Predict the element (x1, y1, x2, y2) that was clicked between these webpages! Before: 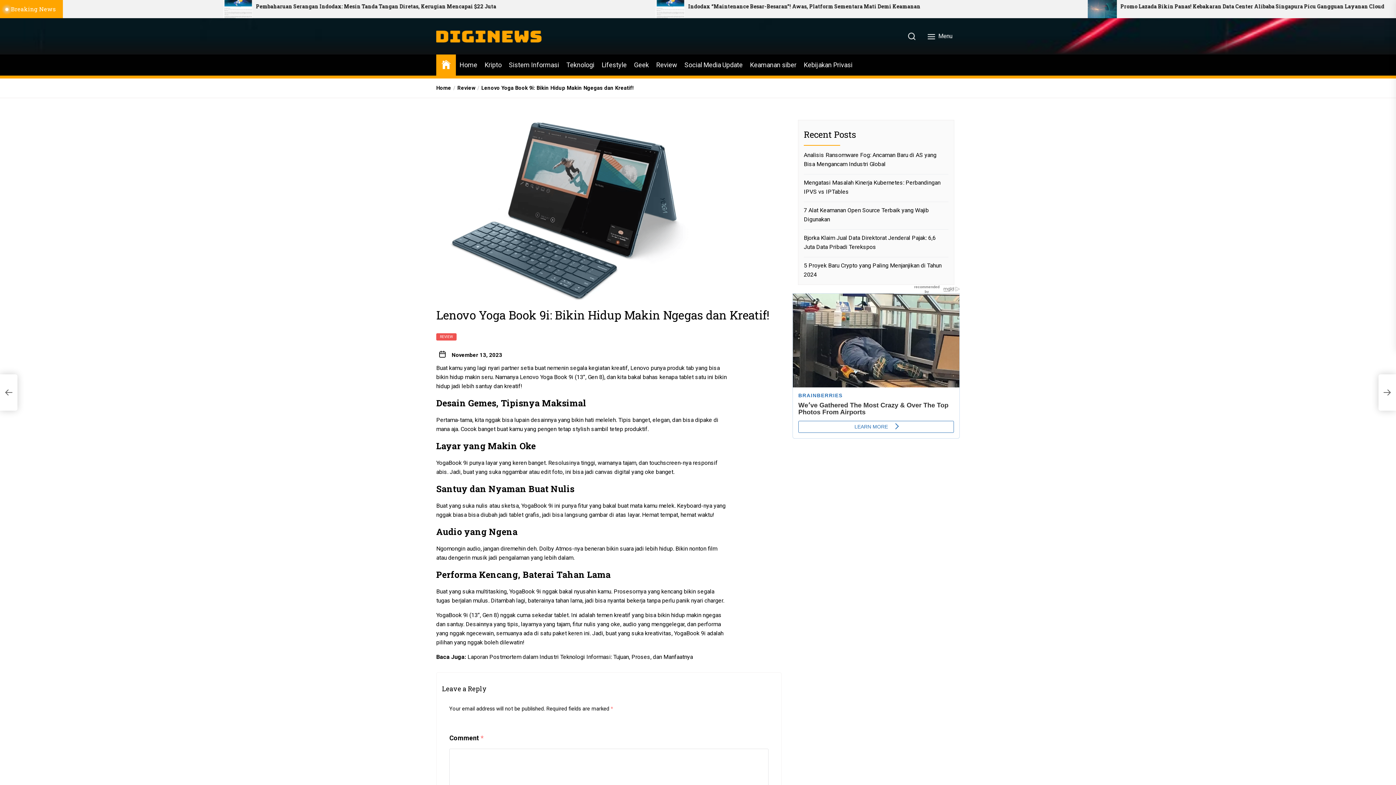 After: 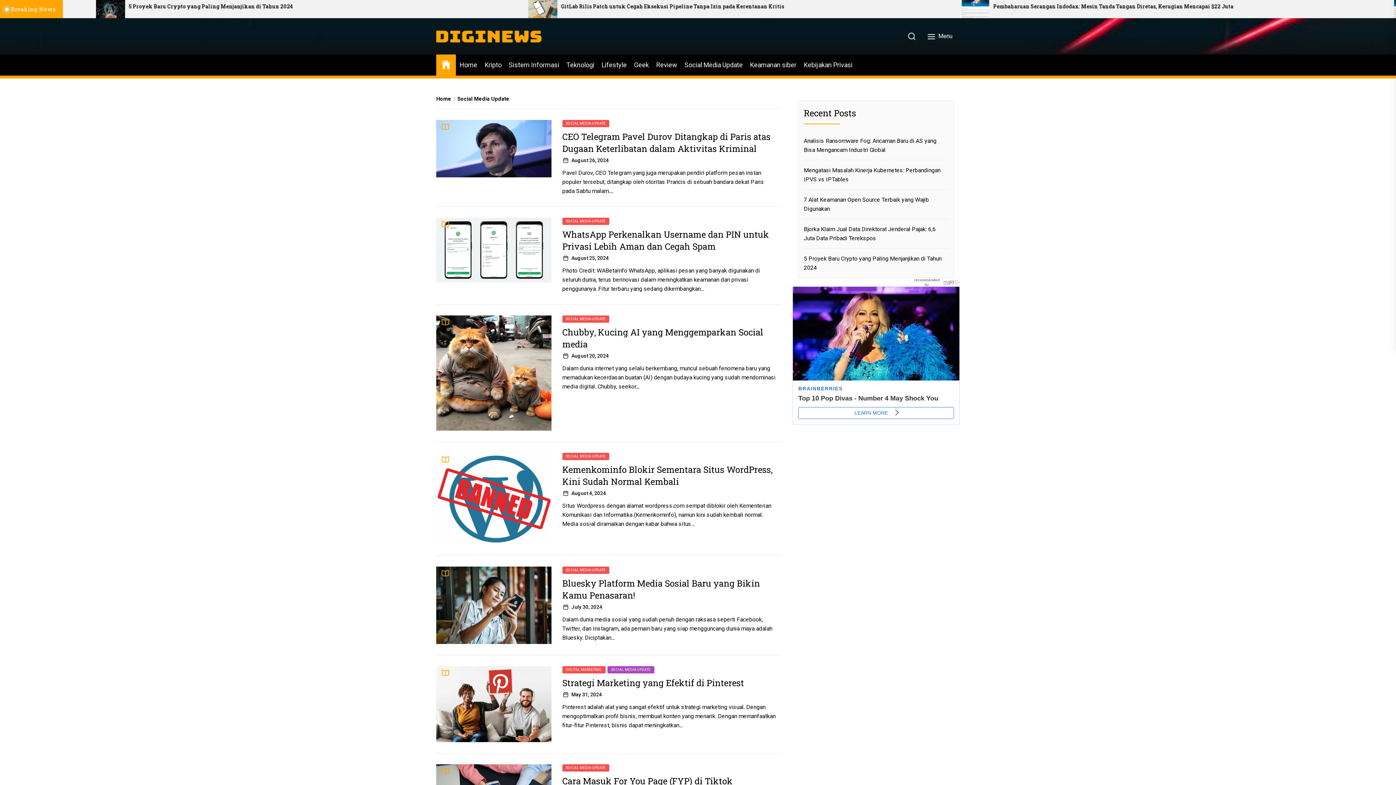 Action: bbox: (684, 60, 742, 70) label: Social Media Update